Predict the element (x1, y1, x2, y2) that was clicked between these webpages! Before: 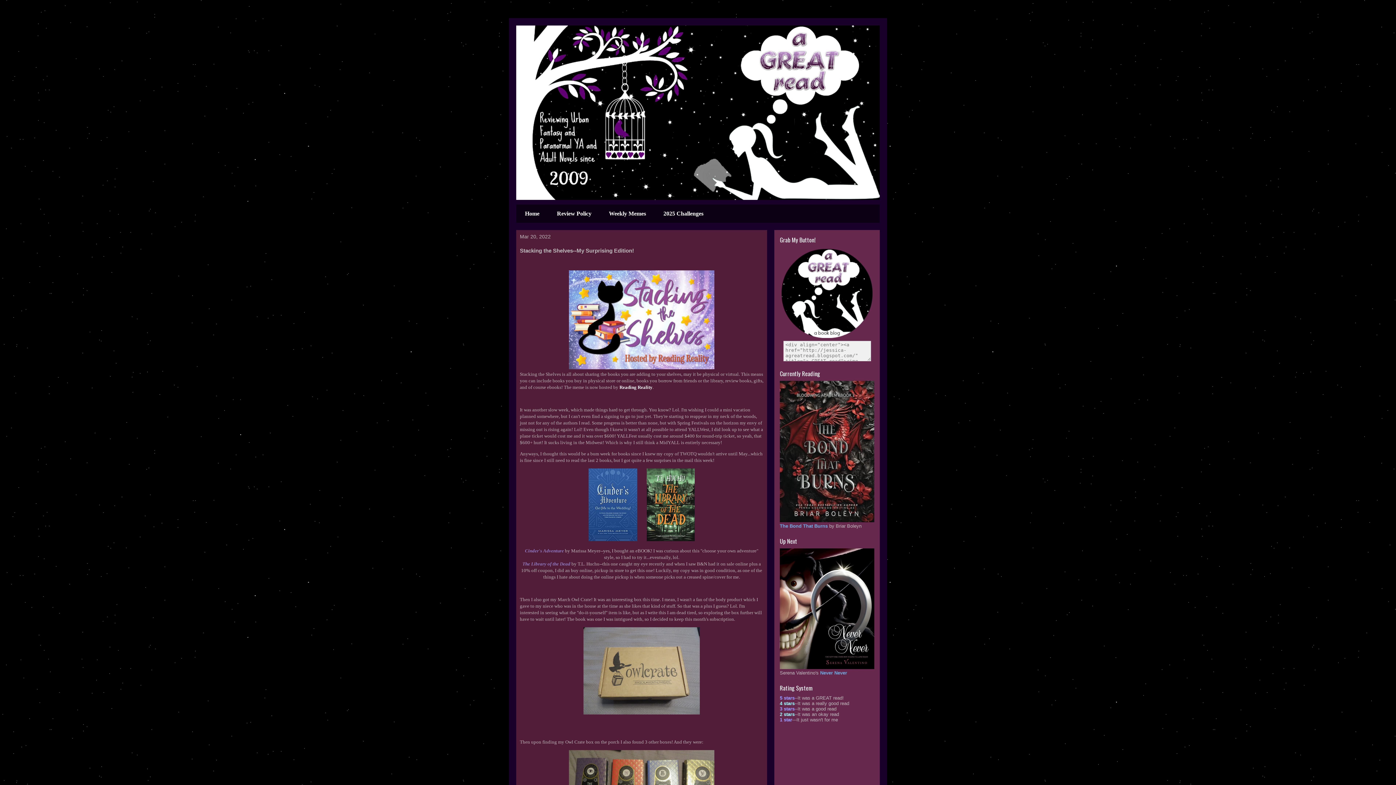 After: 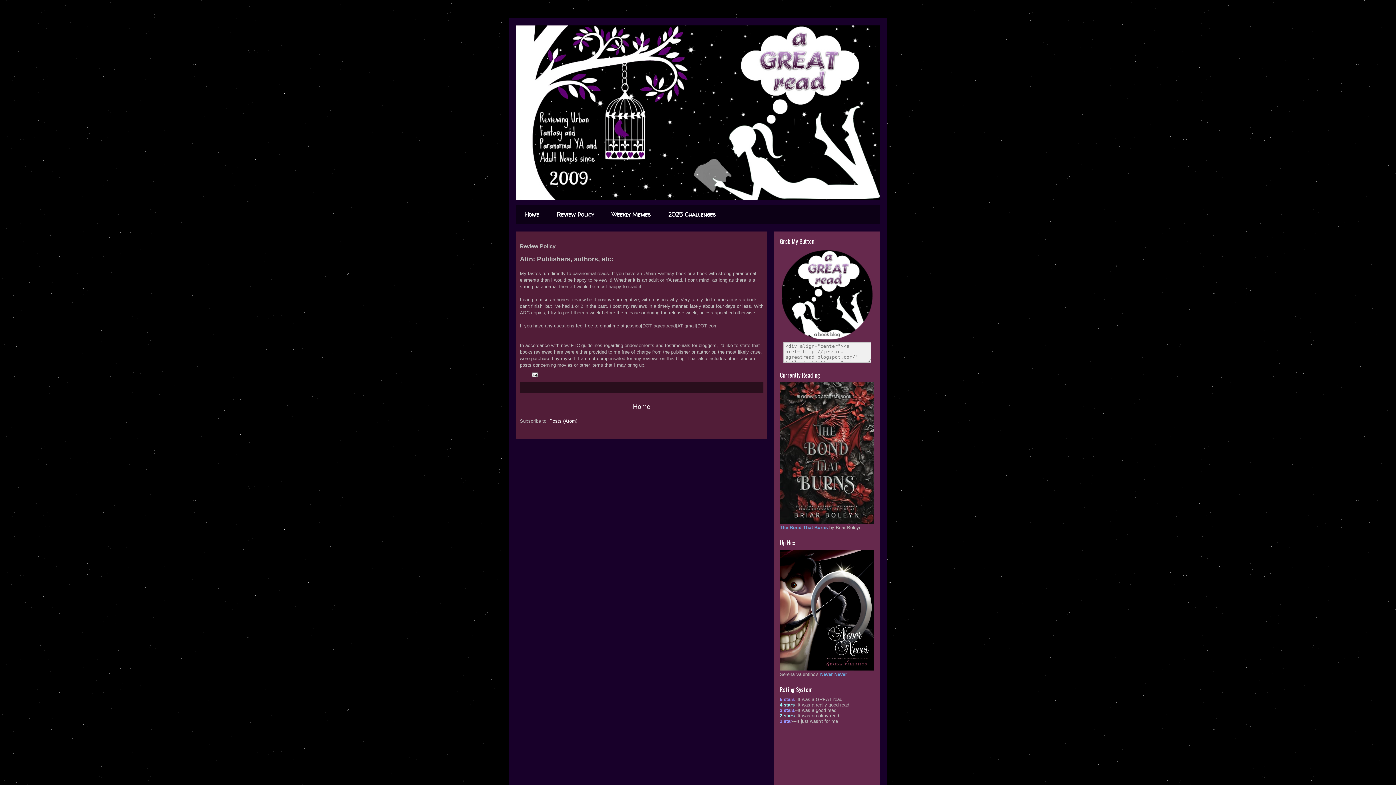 Action: bbox: (548, 204, 600, 222) label: Review Policy